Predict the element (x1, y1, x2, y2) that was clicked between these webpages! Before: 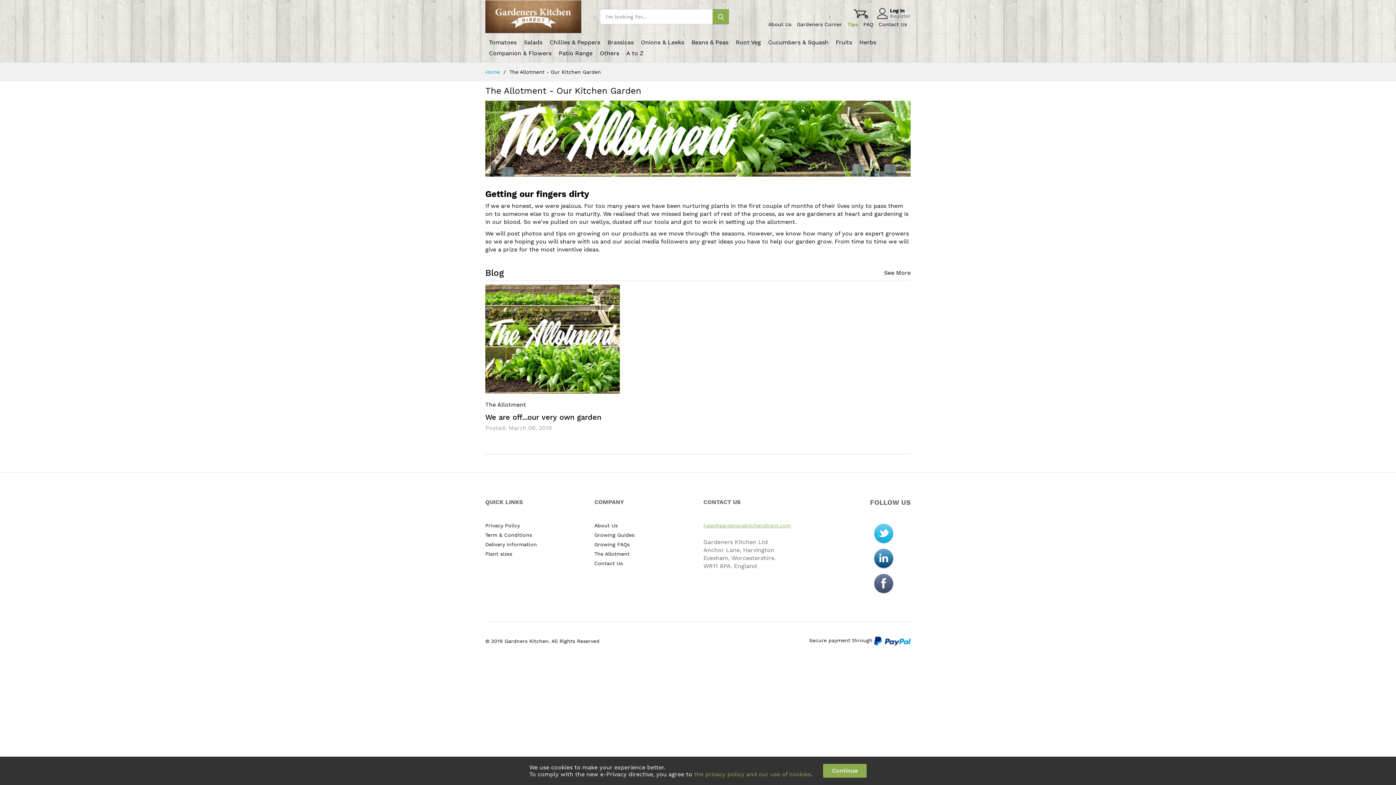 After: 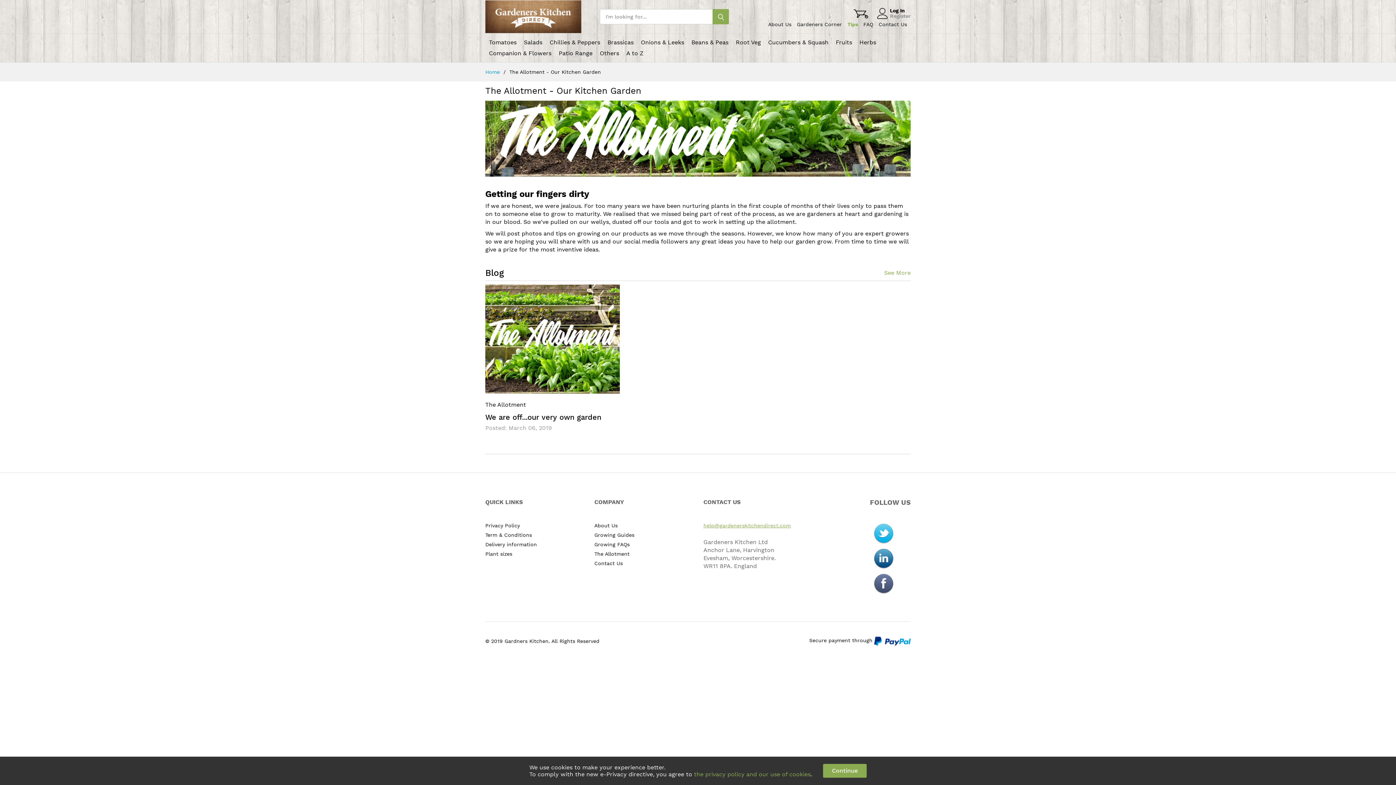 Action: label: See More bbox: (884, 269, 910, 276)